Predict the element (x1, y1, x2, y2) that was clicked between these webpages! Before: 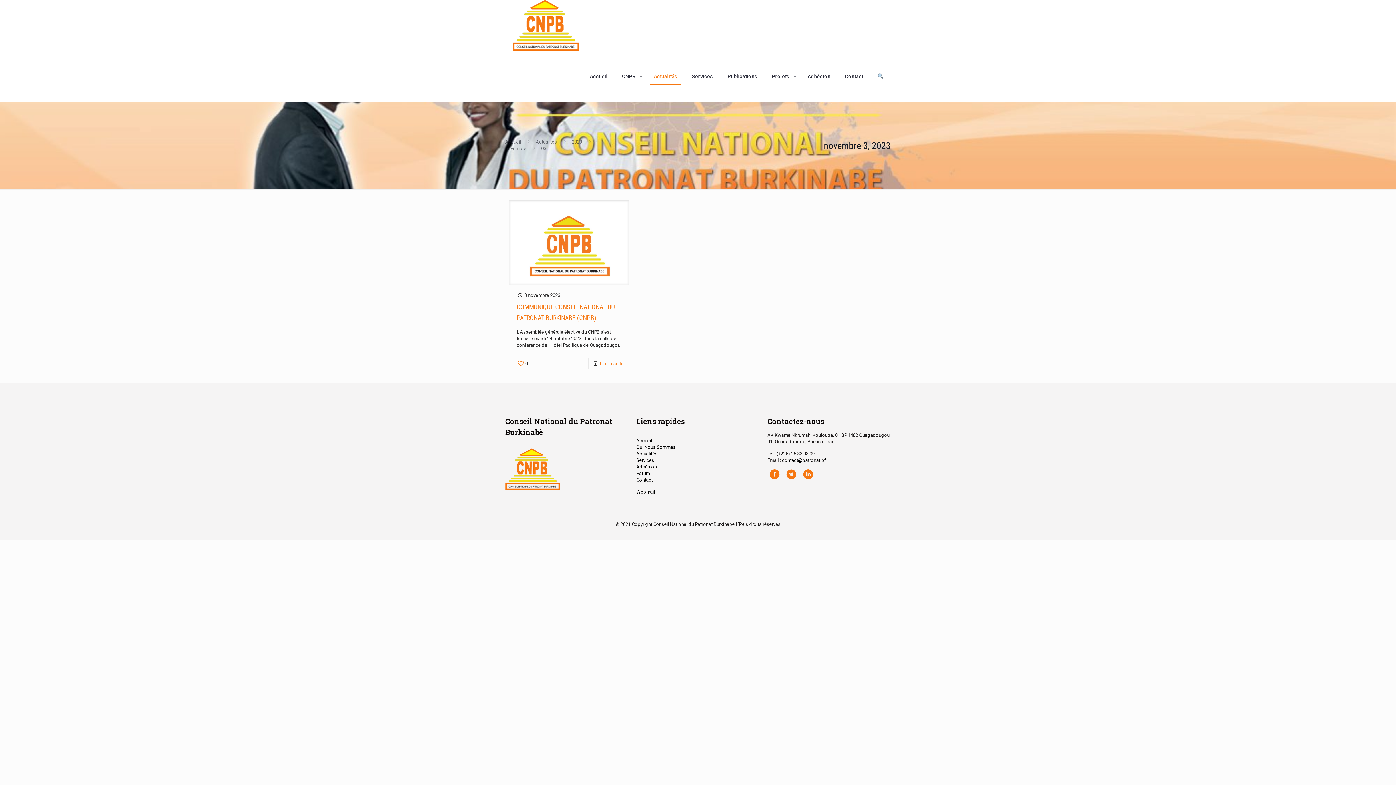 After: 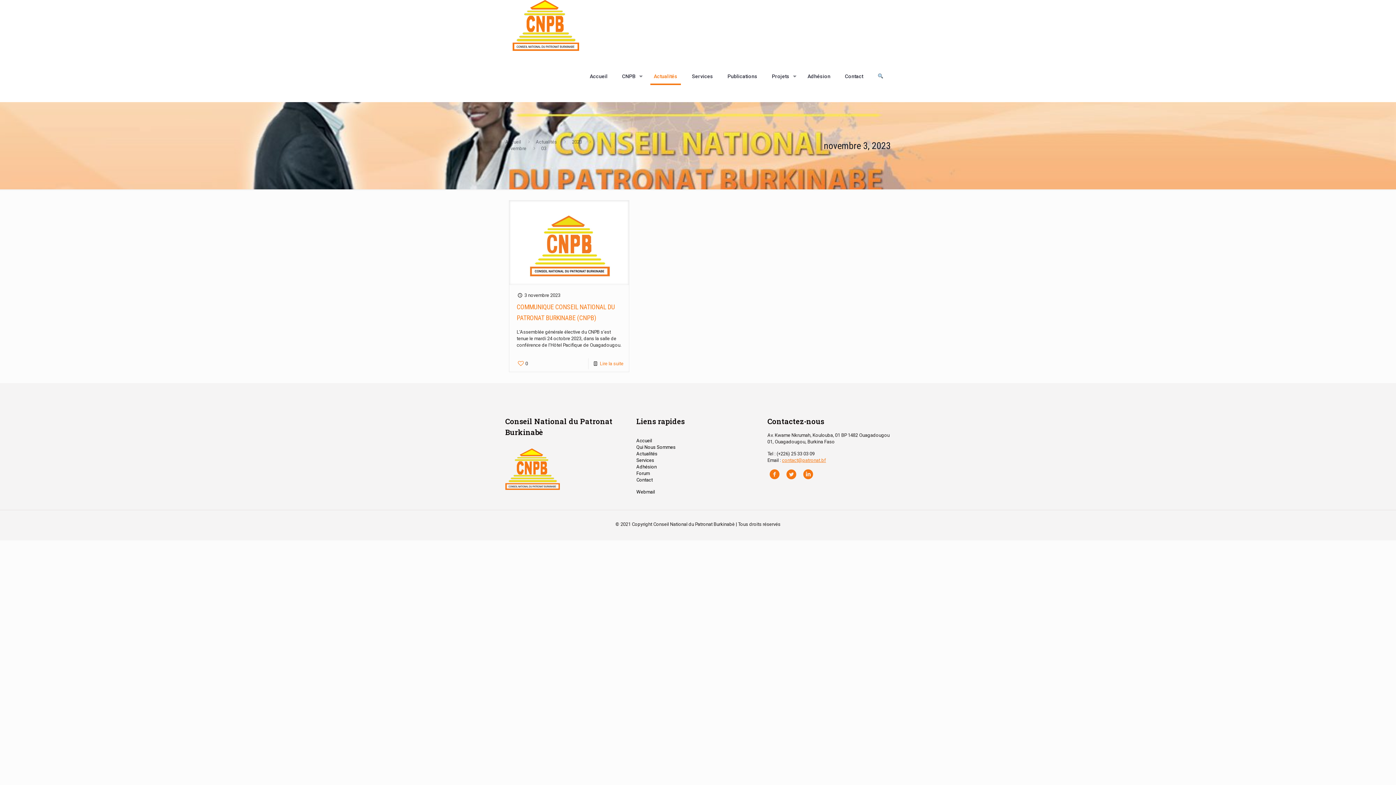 Action: bbox: (782, 457, 826, 463) label: contact@patronat.bf